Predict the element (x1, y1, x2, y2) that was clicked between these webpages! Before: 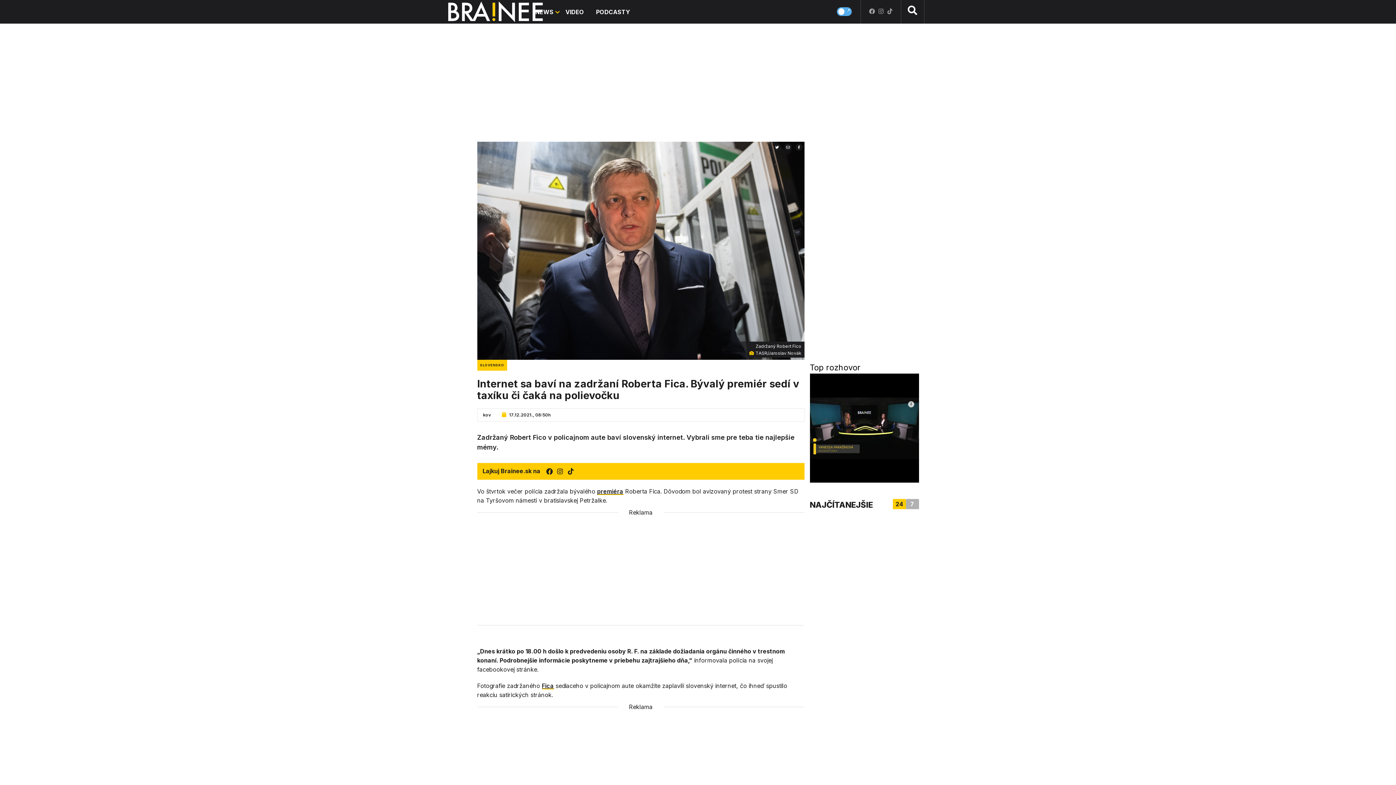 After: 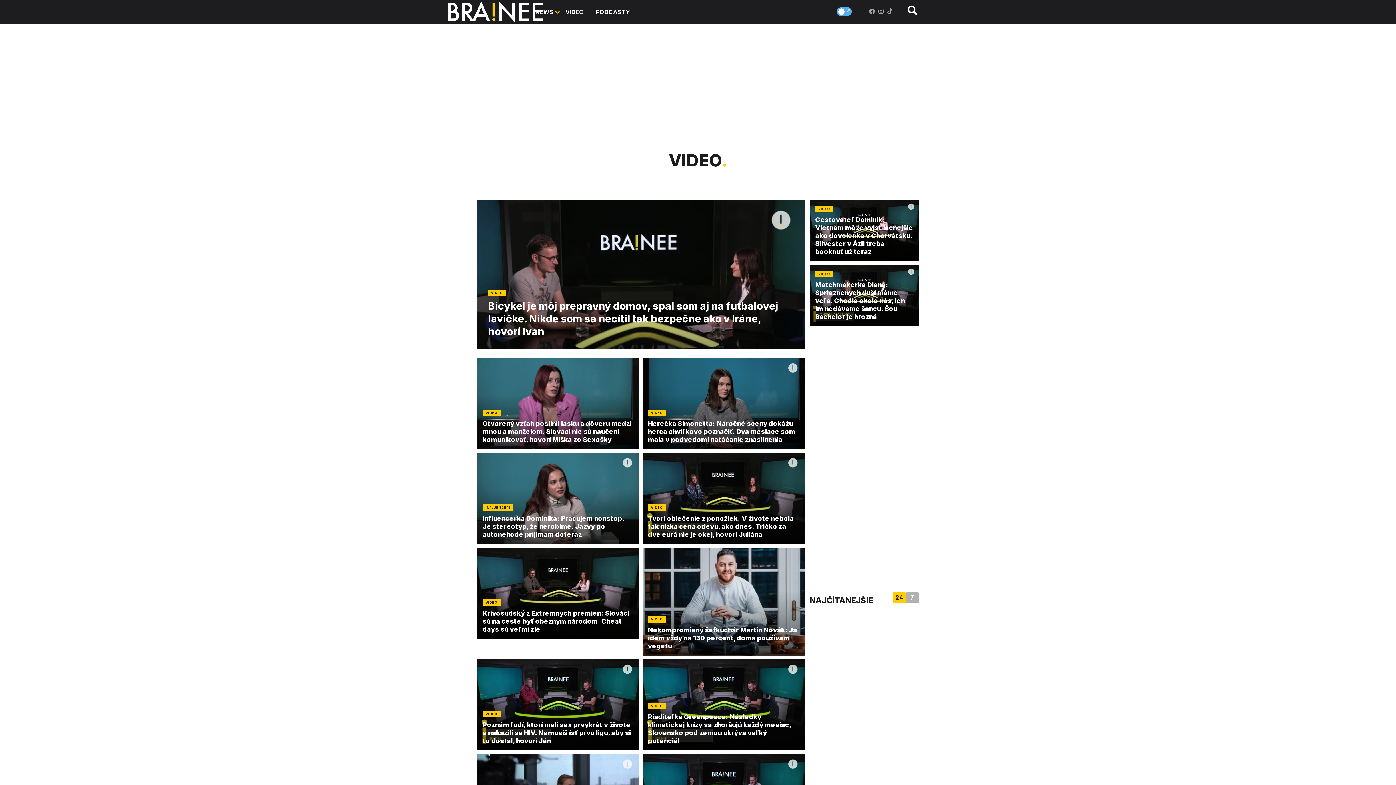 Action: bbox: (565, 3, 584, 19) label: VIDEO